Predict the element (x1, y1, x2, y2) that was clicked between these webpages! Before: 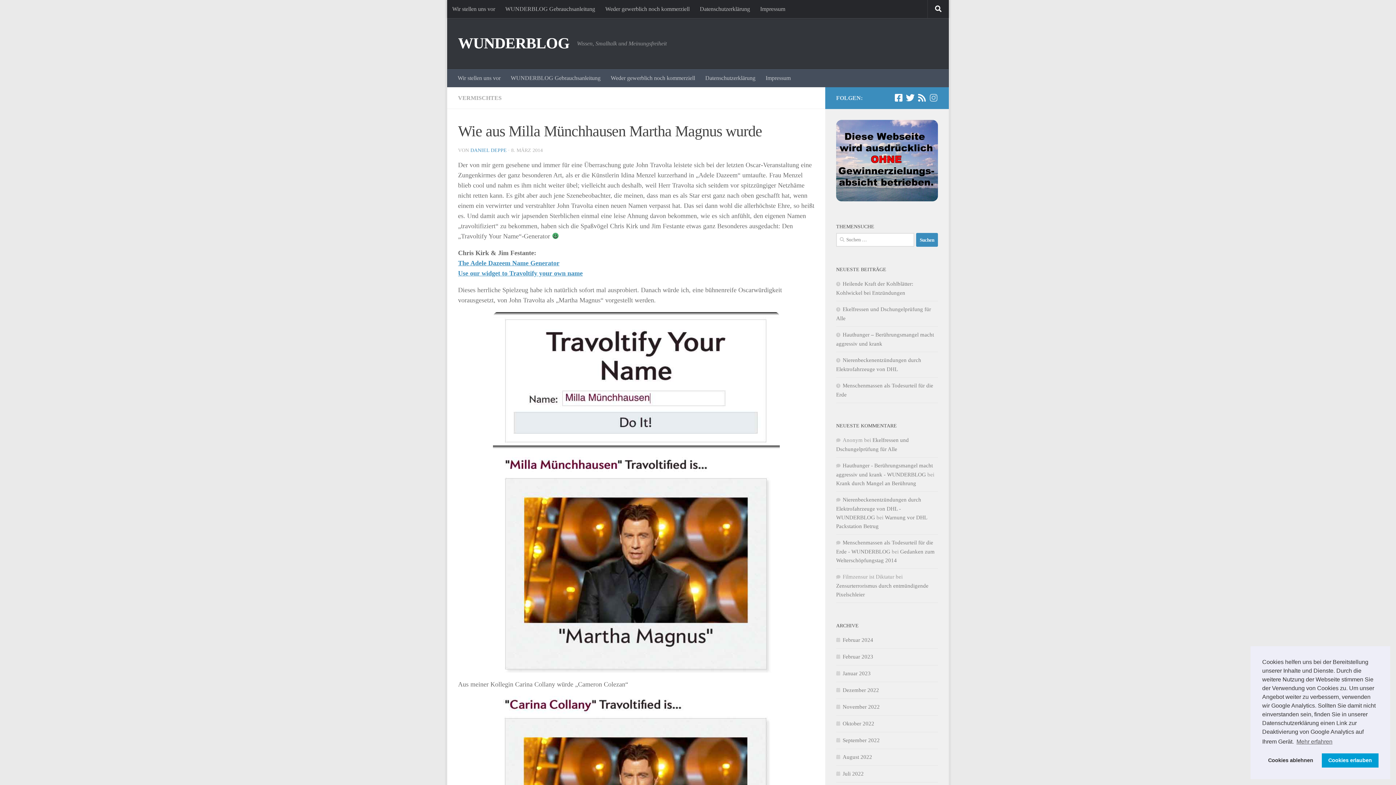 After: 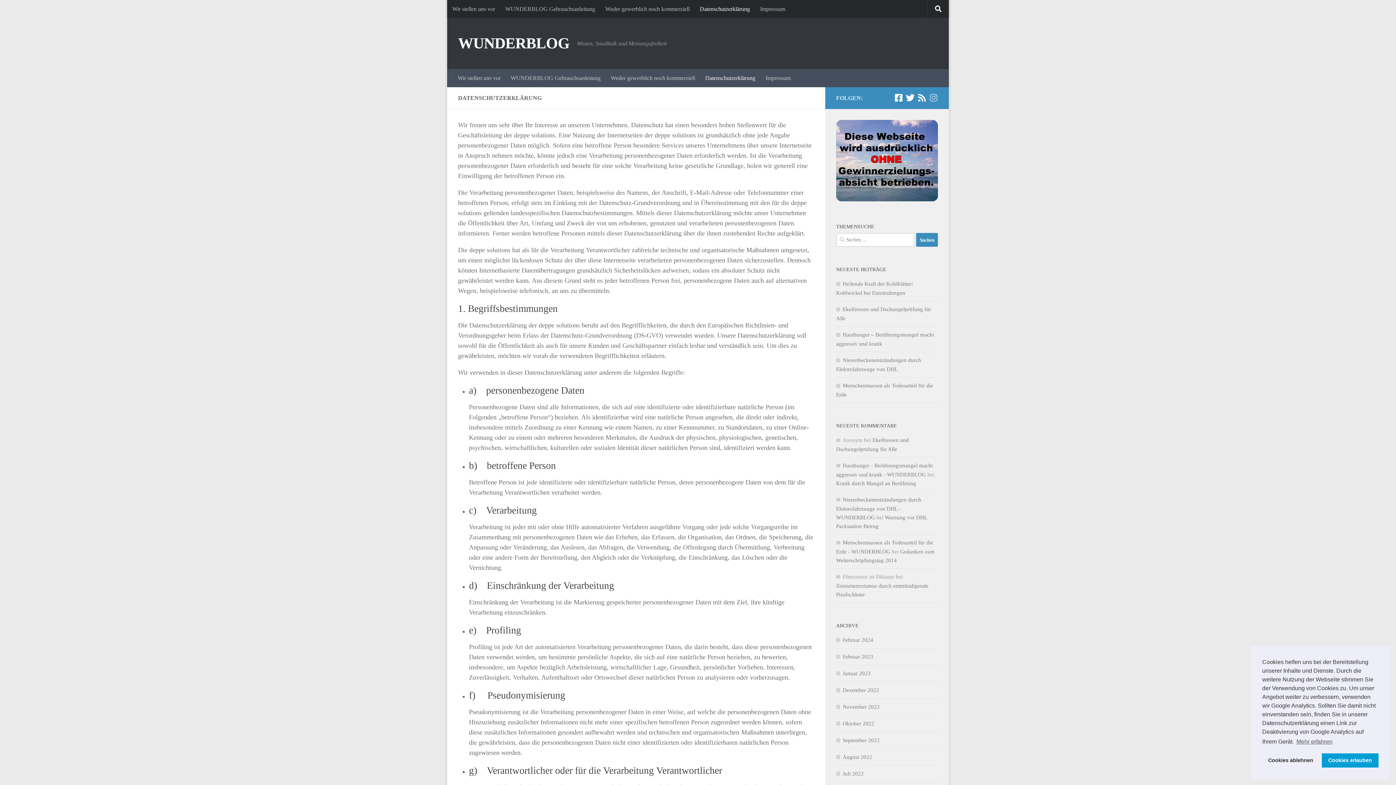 Action: bbox: (700, 69, 760, 87) label: Datenschutzerklärung